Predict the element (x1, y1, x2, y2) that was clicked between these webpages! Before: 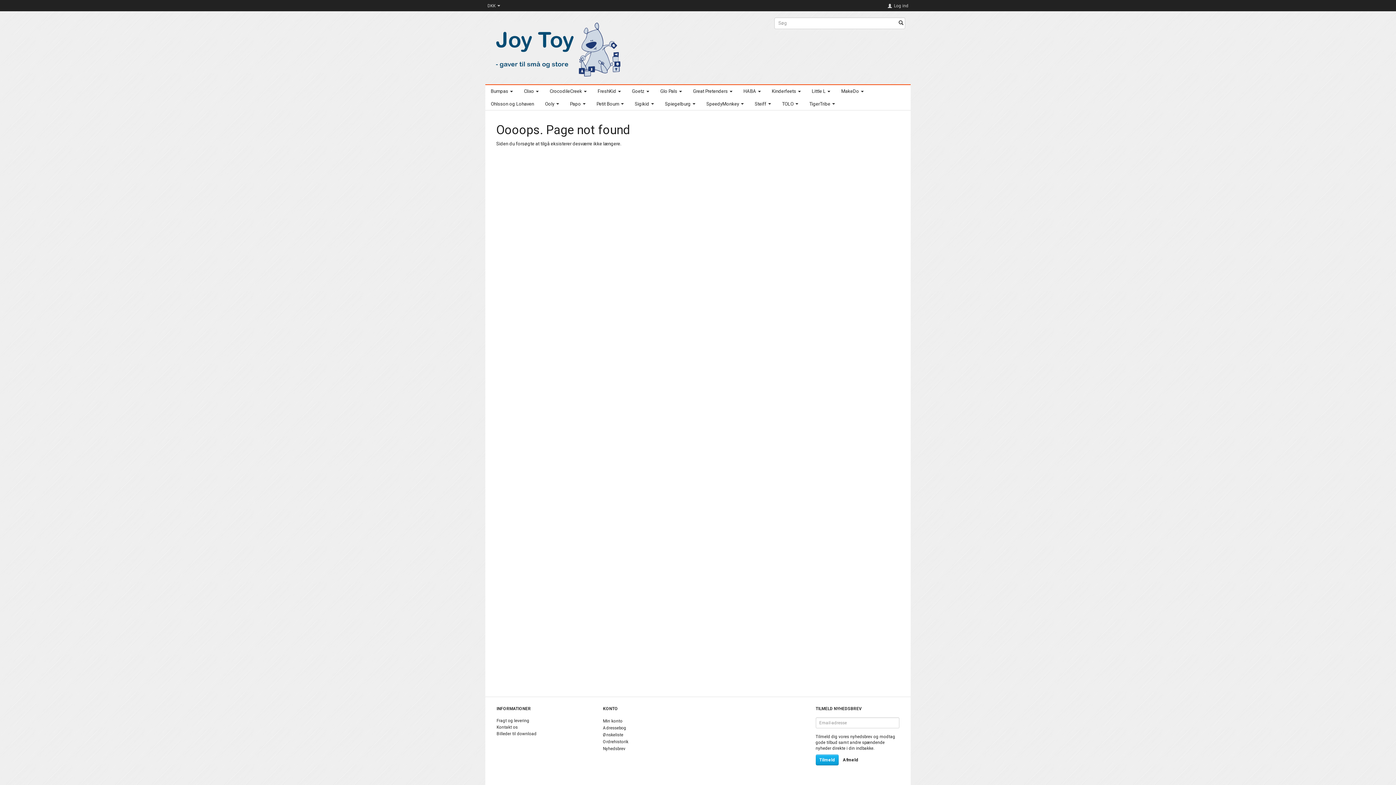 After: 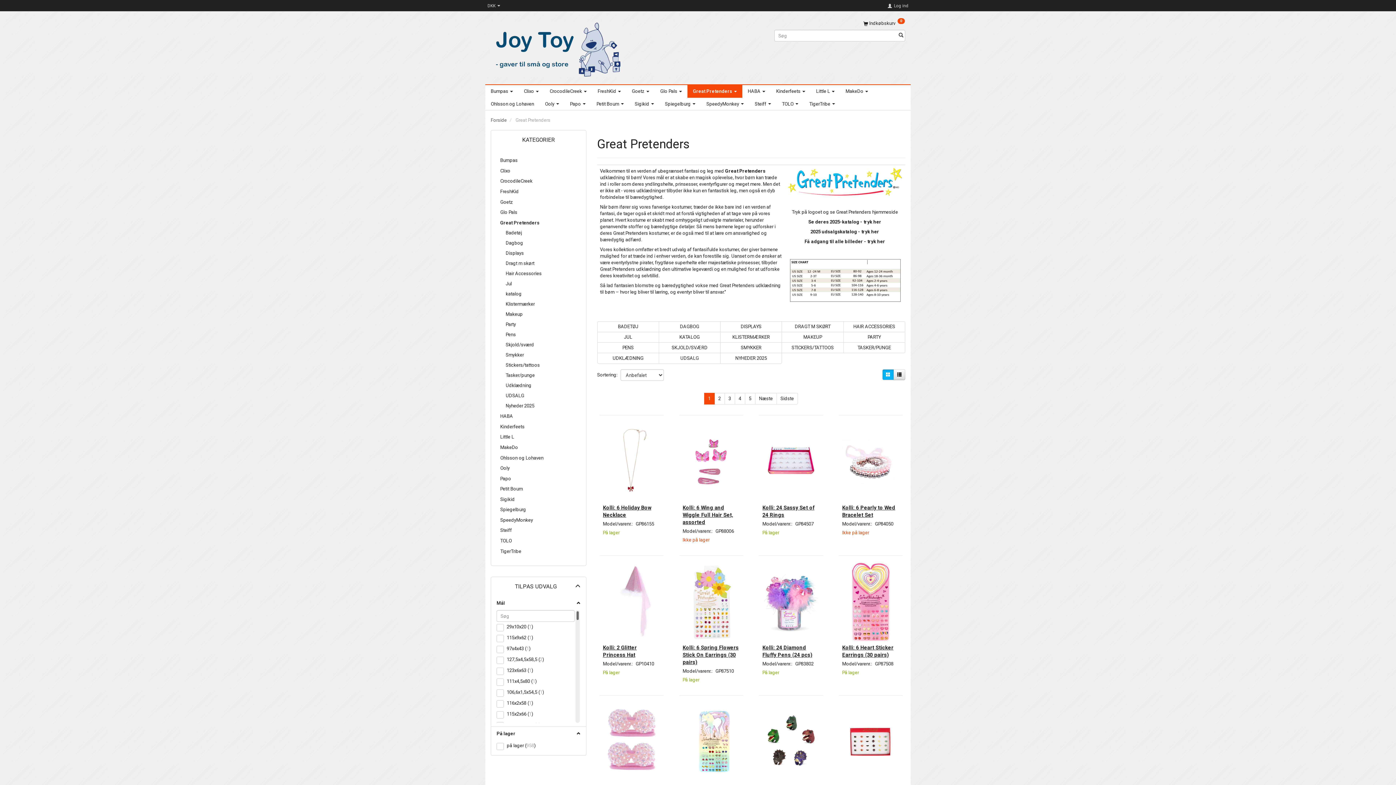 Action: bbox: (687, 85, 738, 97) label: Great Pretenders 